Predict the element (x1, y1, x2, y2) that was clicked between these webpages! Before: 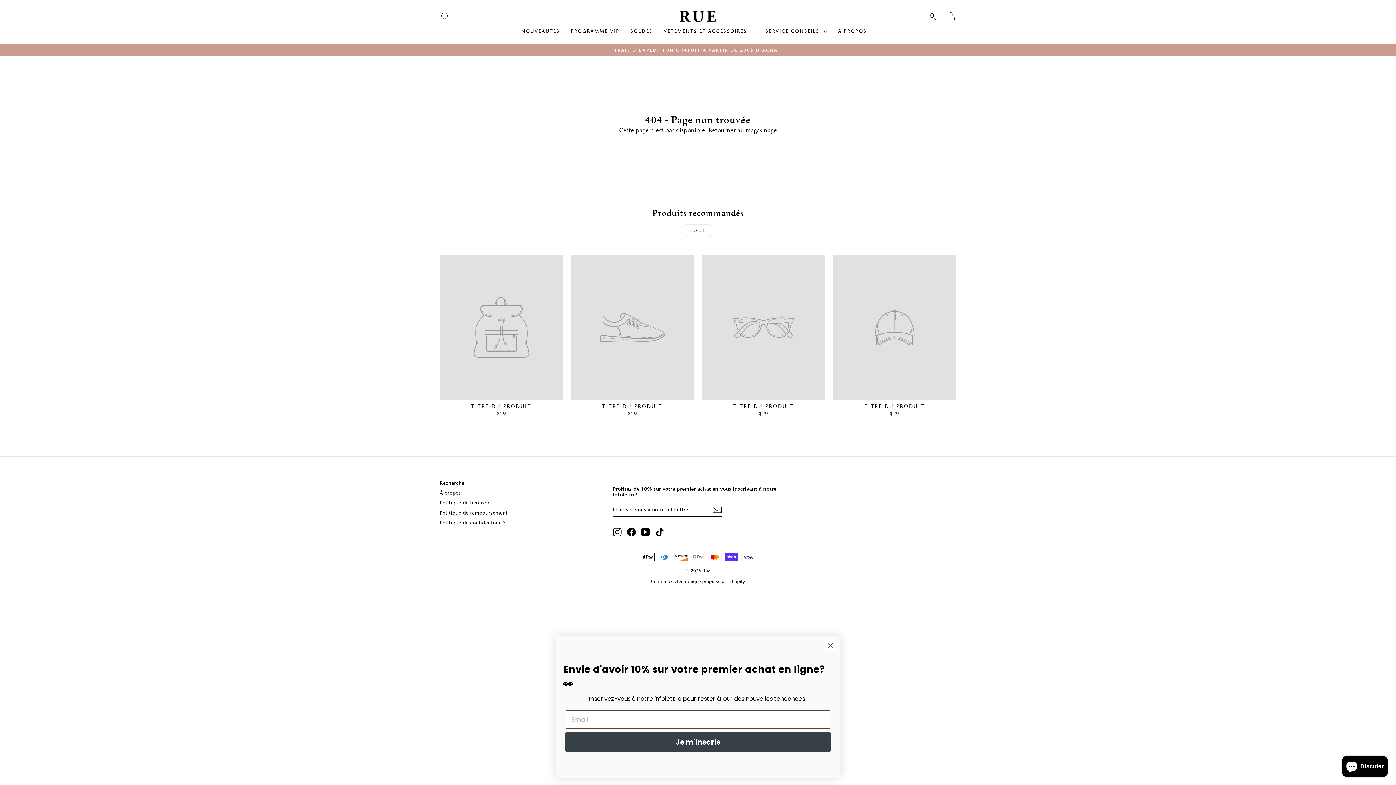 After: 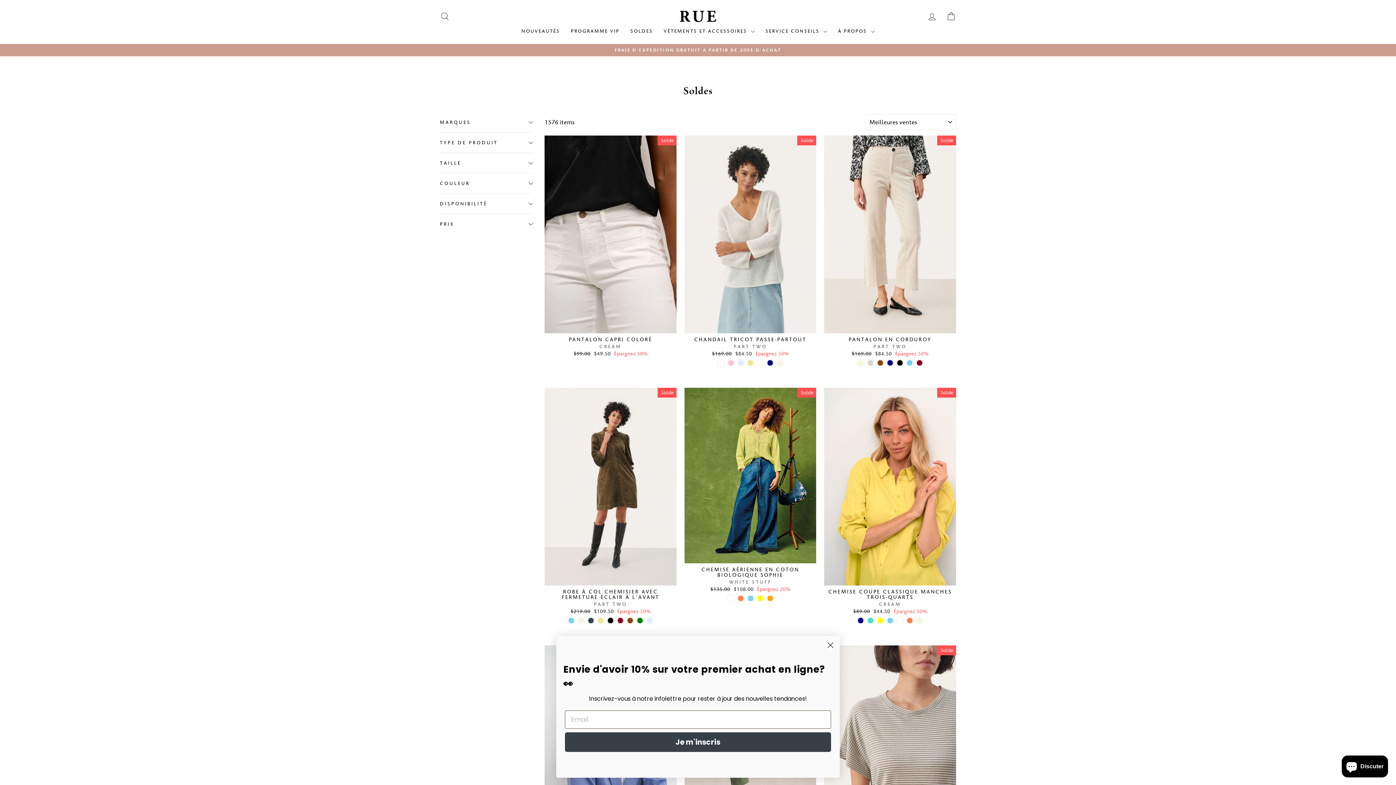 Action: label: SOLDES bbox: (625, 25, 658, 36)